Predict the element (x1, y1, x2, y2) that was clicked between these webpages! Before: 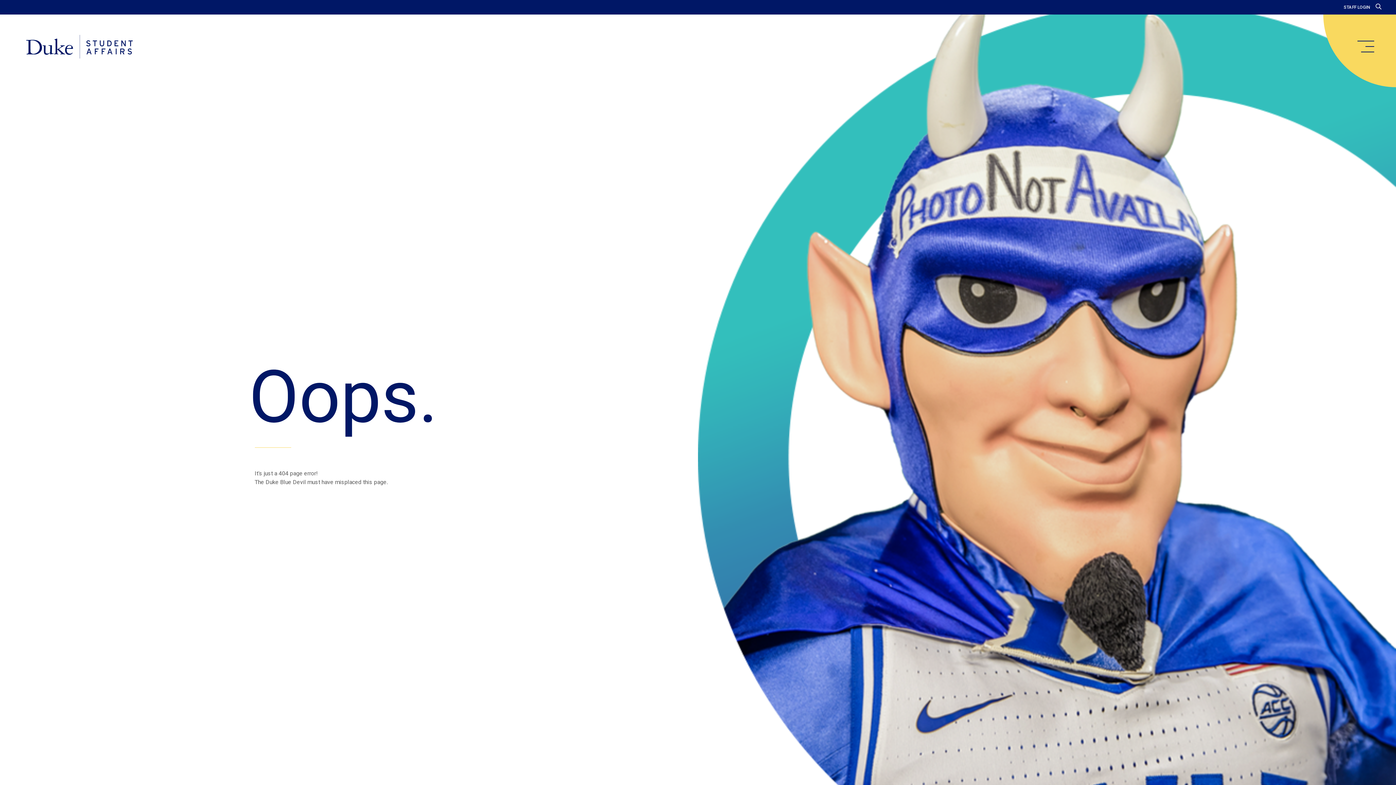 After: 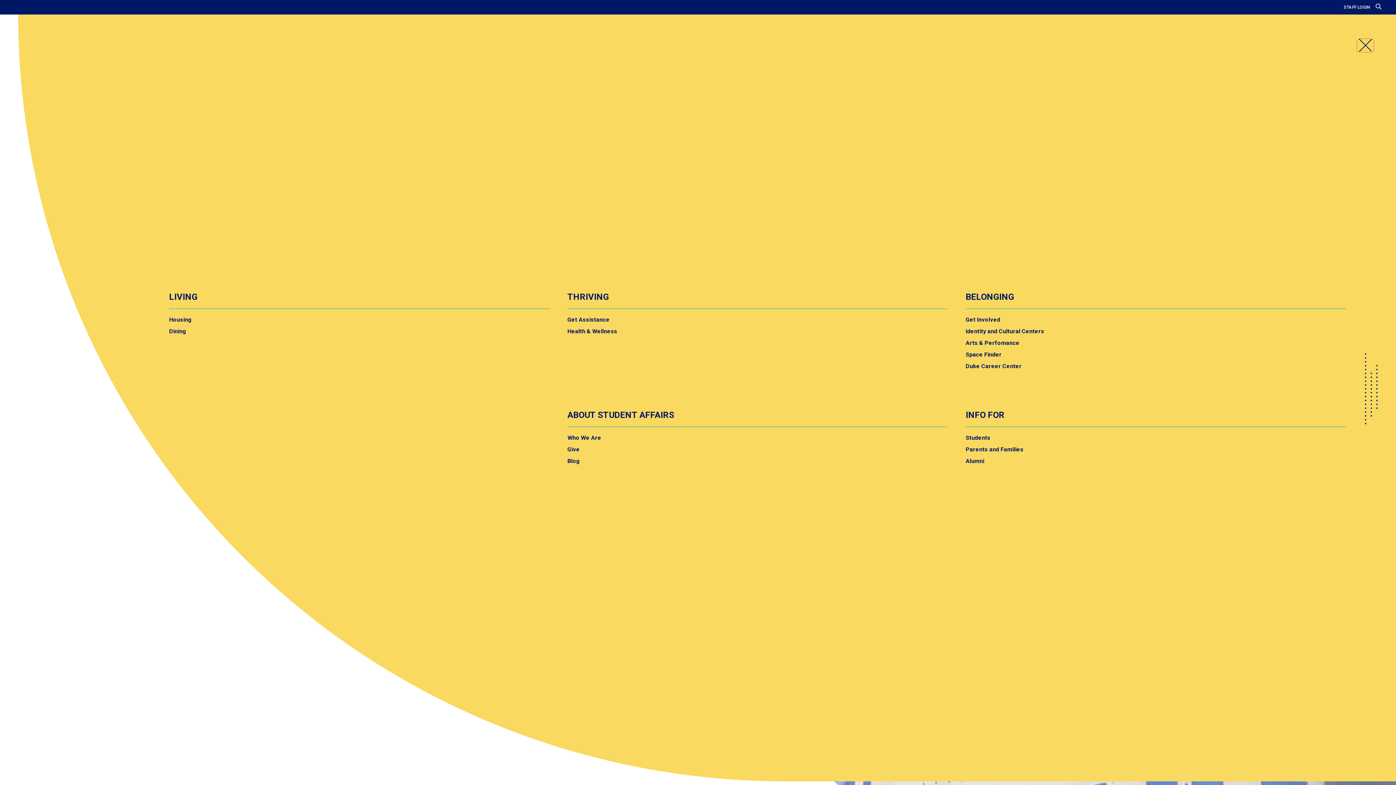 Action: bbox: (1357, 40, 1374, 52) label: main menu